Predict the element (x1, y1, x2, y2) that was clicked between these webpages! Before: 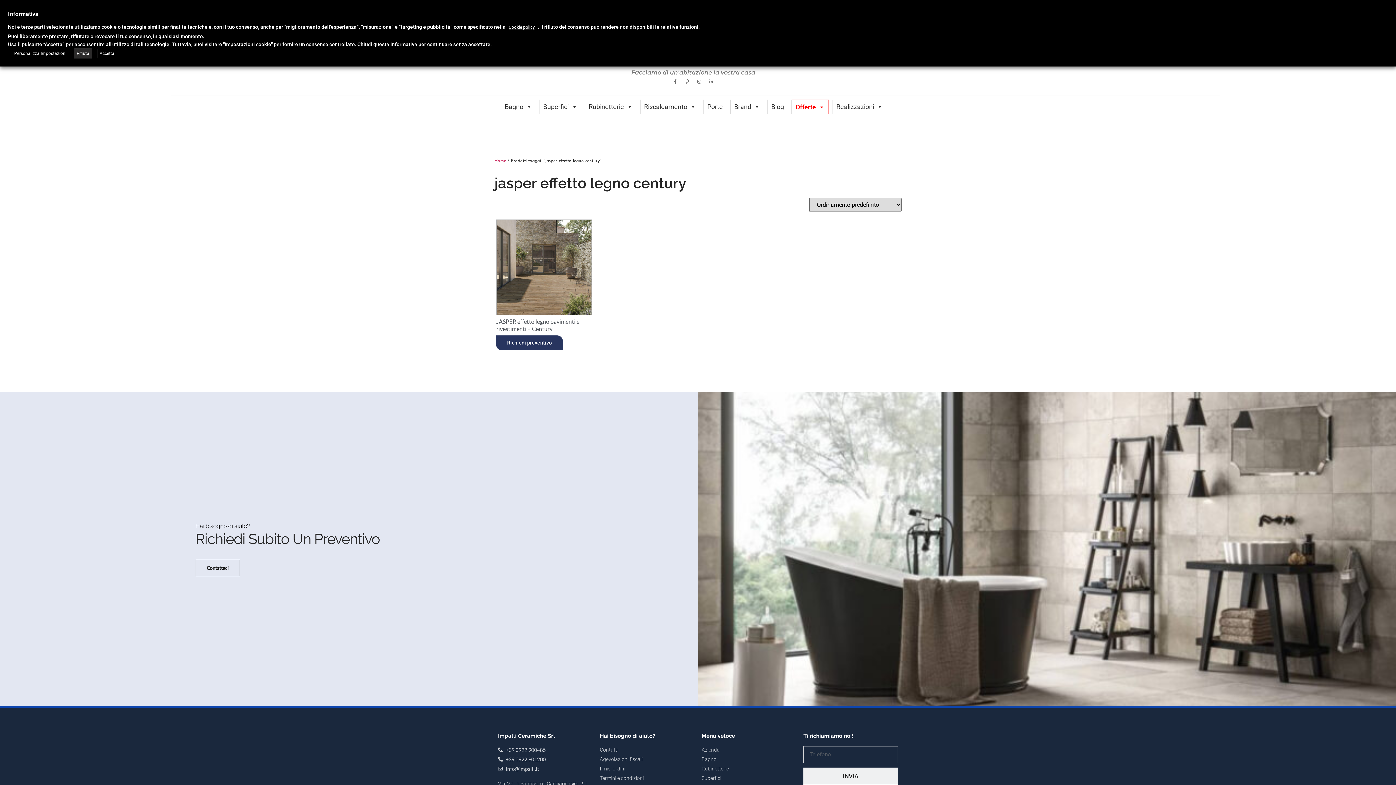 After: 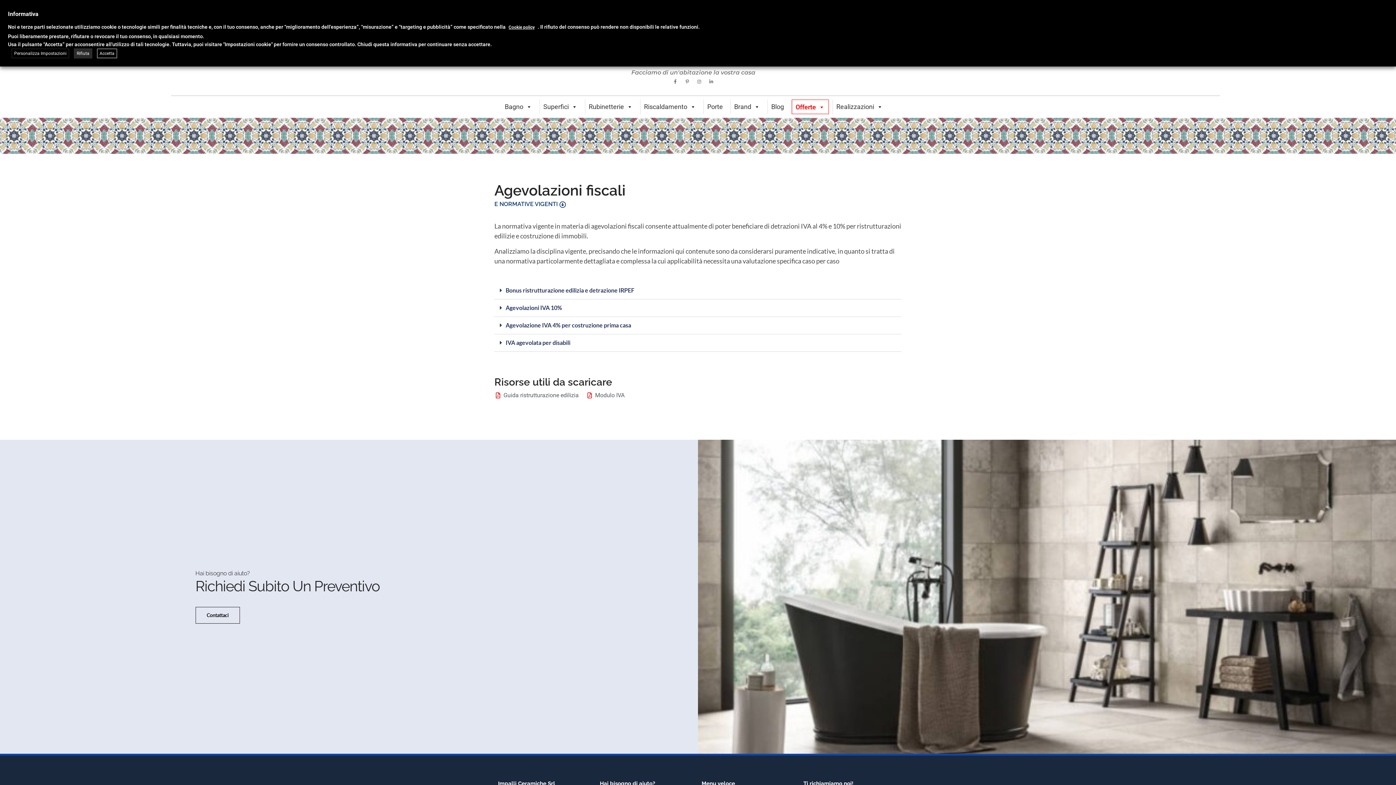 Action: label: Agevolazioni fiscali bbox: (600, 756, 694, 763)